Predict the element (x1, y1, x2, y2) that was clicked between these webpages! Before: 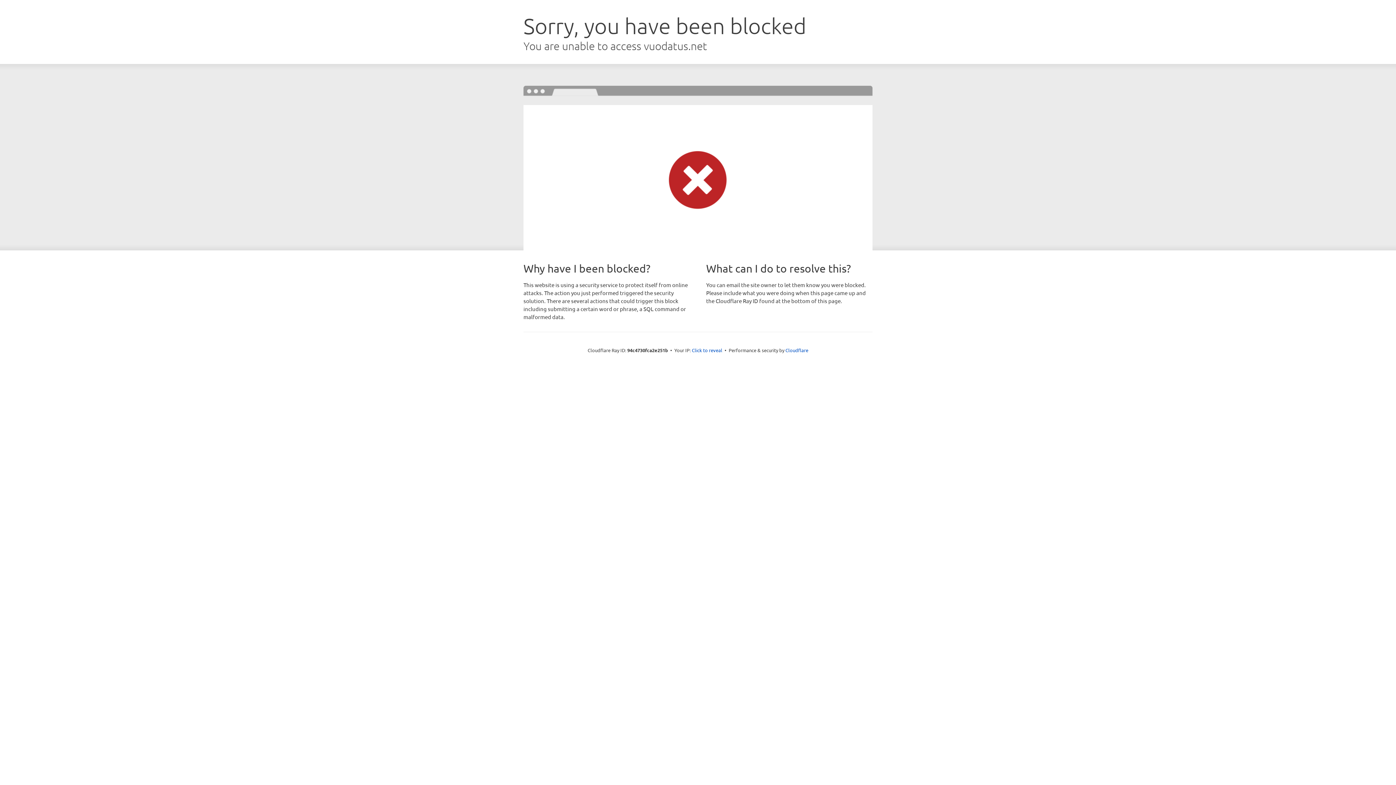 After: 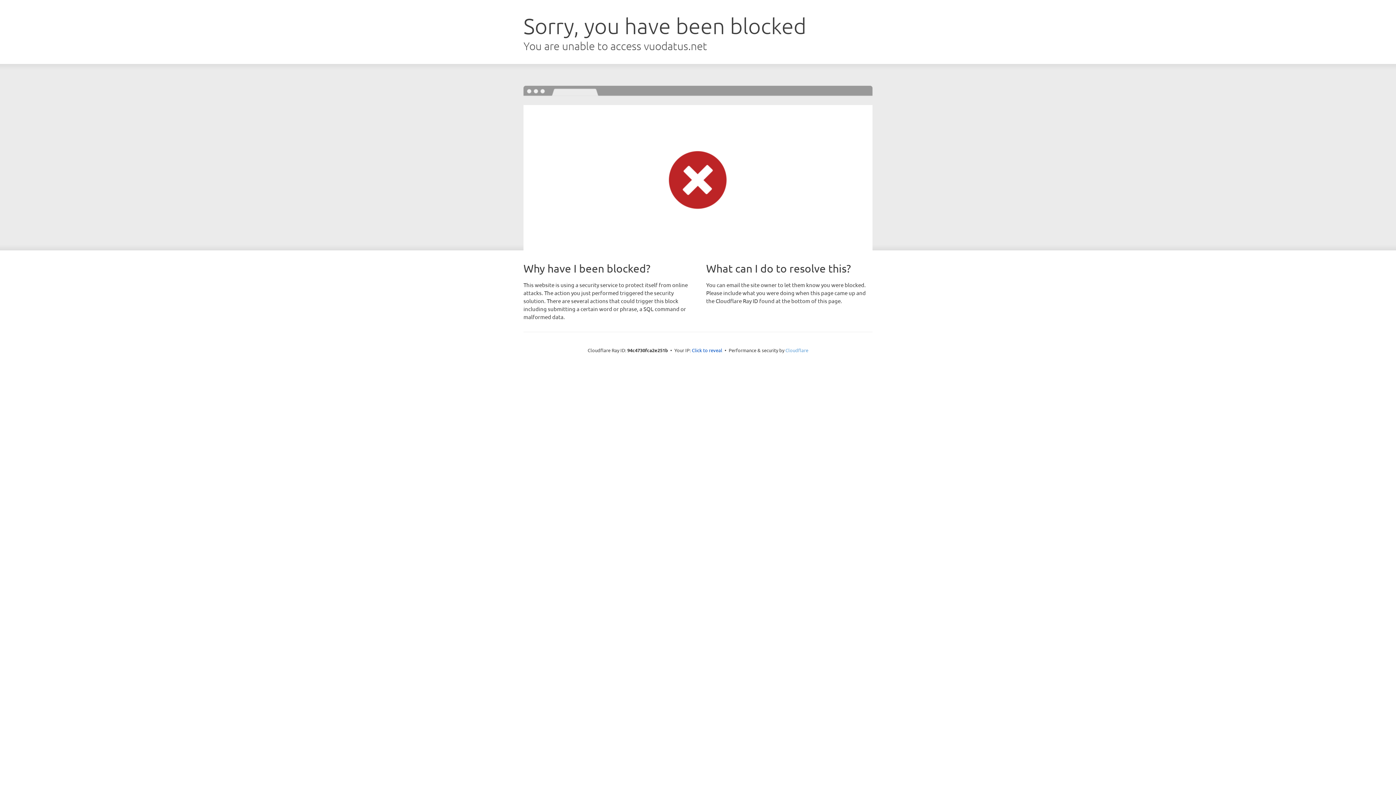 Action: label: Cloudflare bbox: (785, 347, 808, 353)